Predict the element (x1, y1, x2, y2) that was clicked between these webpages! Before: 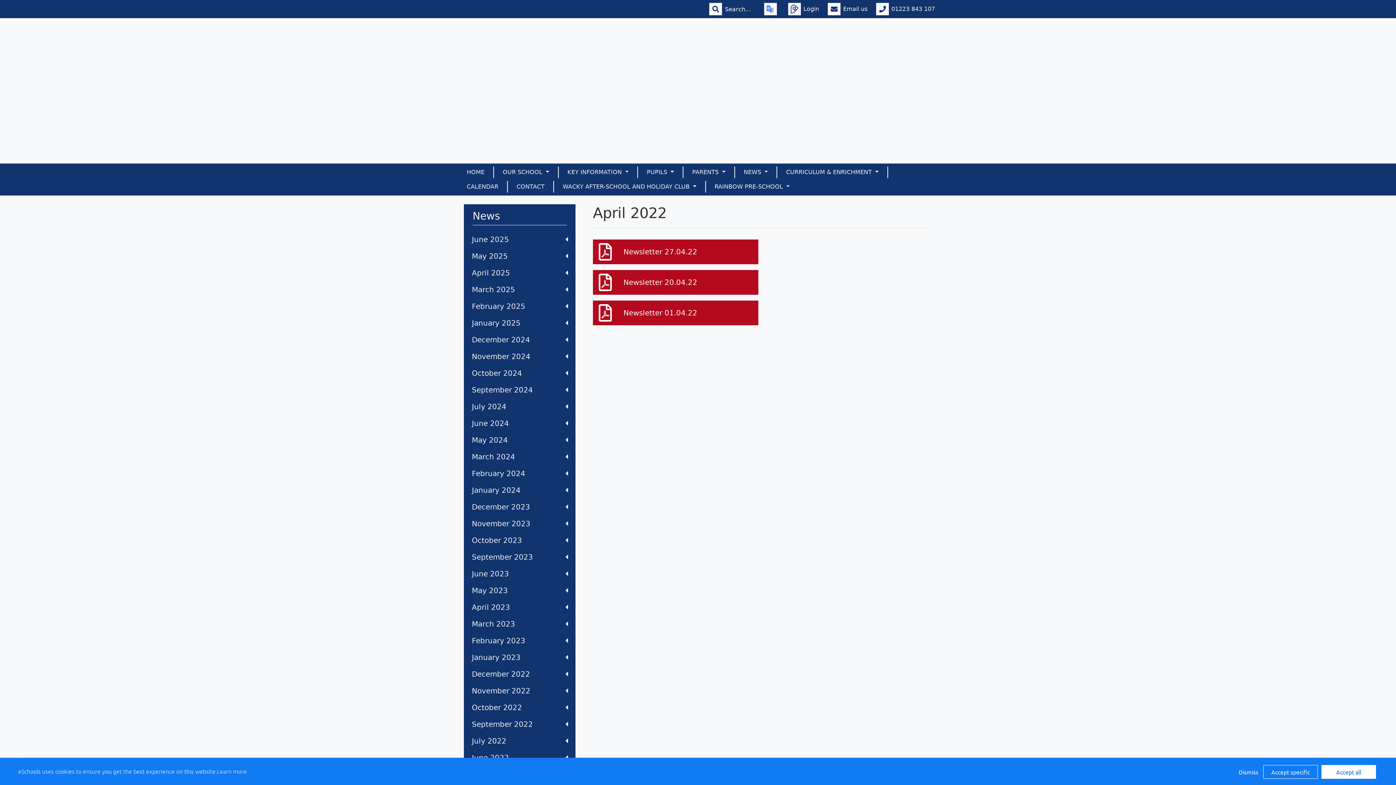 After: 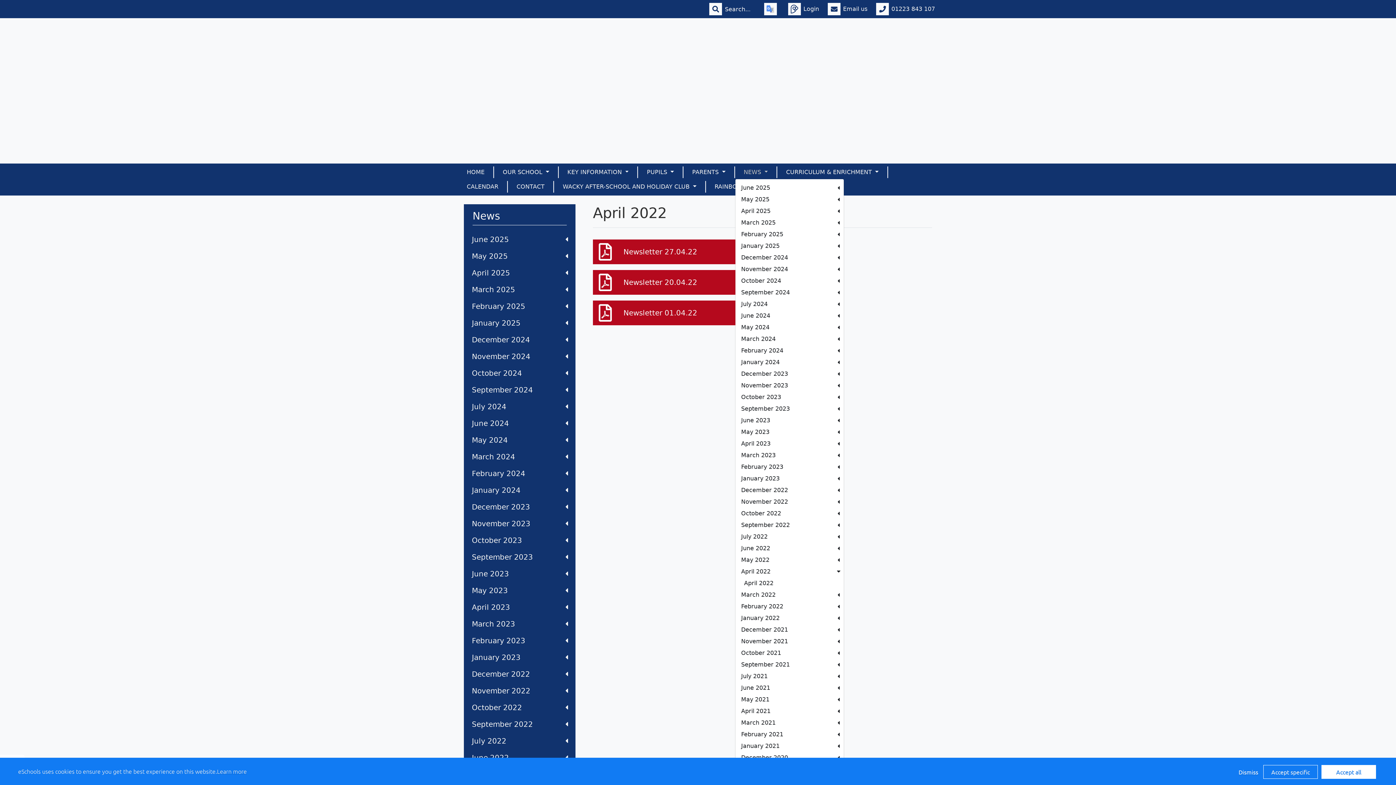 Action: label: NEWS  bbox: (735, 166, 776, 178)